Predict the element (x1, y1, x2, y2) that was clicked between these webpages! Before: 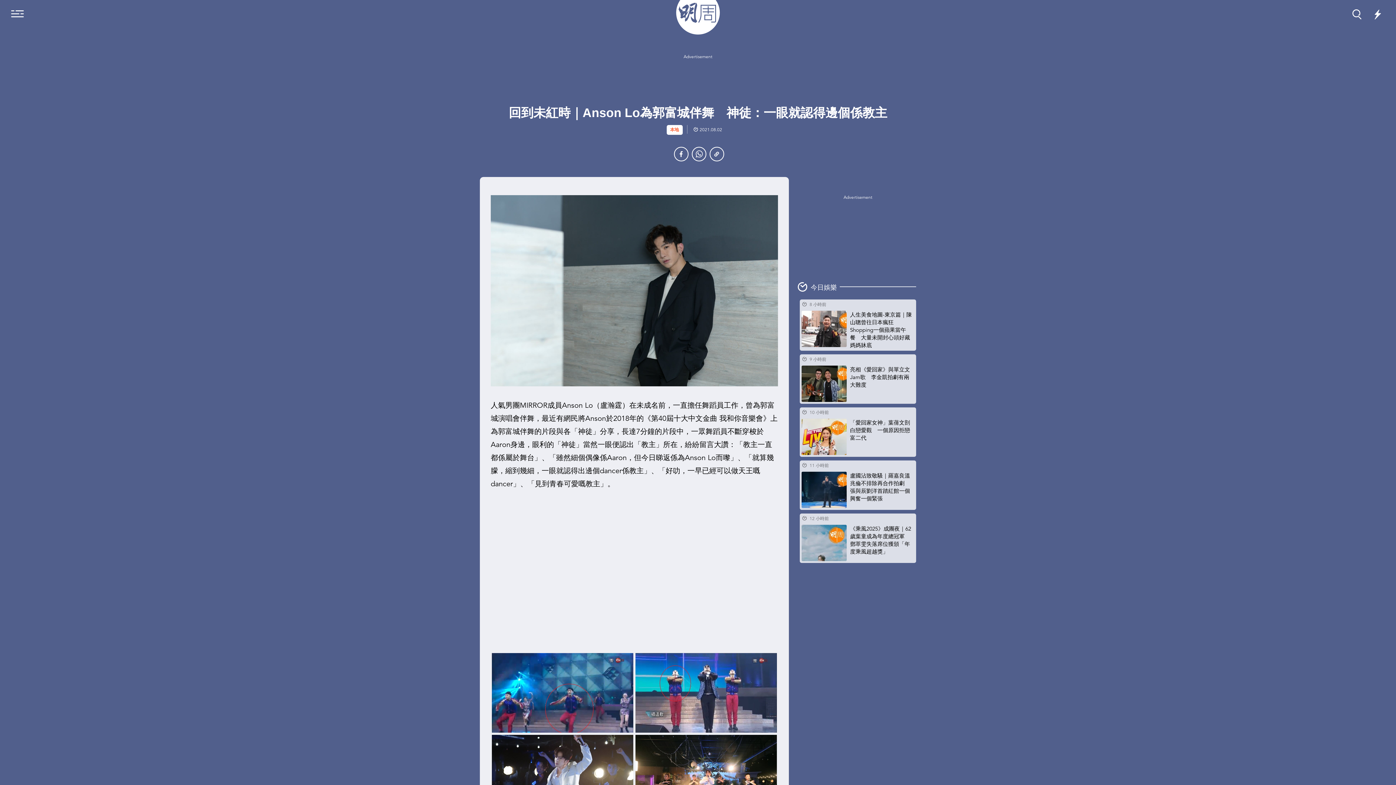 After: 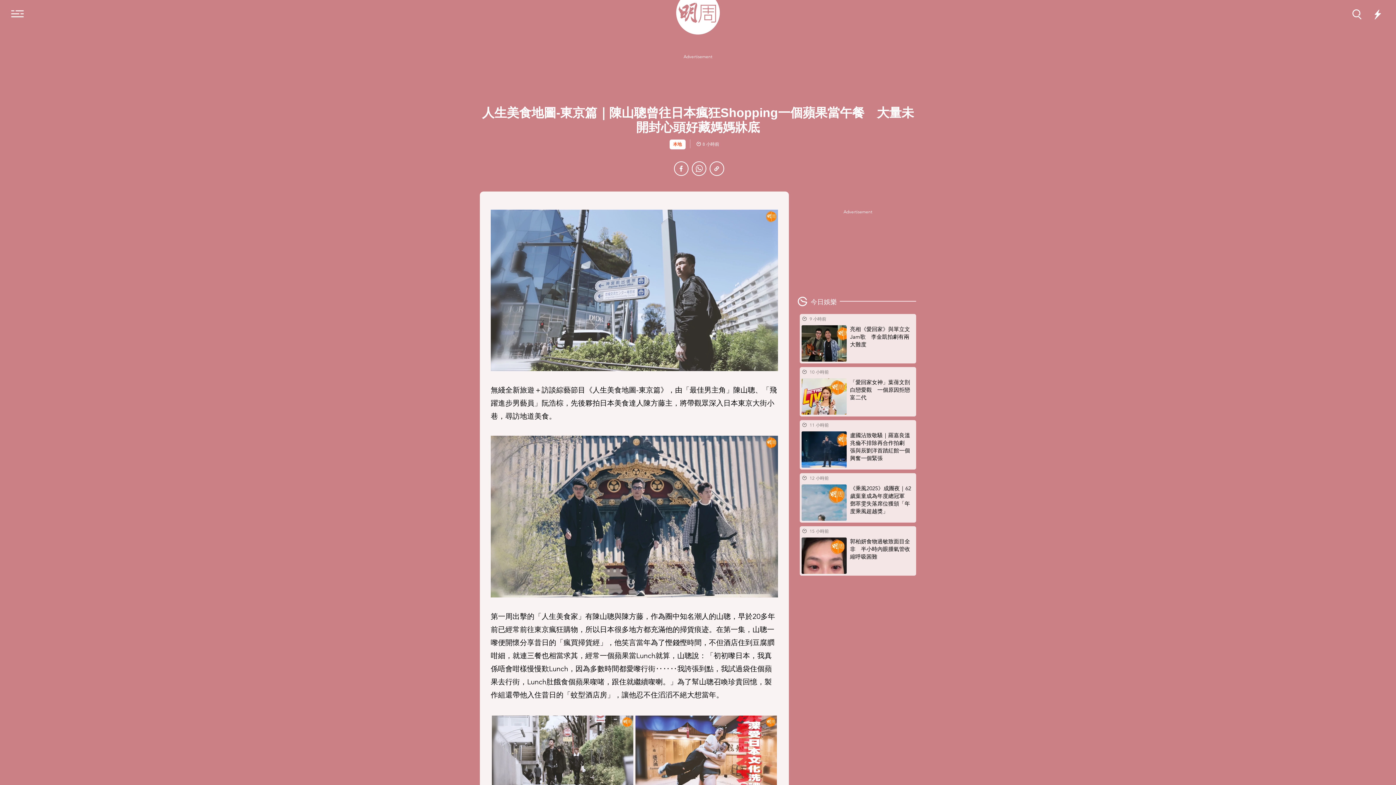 Action: bbox: (801, 309, 914, 350) label: 人生美食地圖-東京篇｜陳山聰曾往日本瘋狂Shopping一個蘋果當午餐　大量未開封心頭好藏媽媽牀底